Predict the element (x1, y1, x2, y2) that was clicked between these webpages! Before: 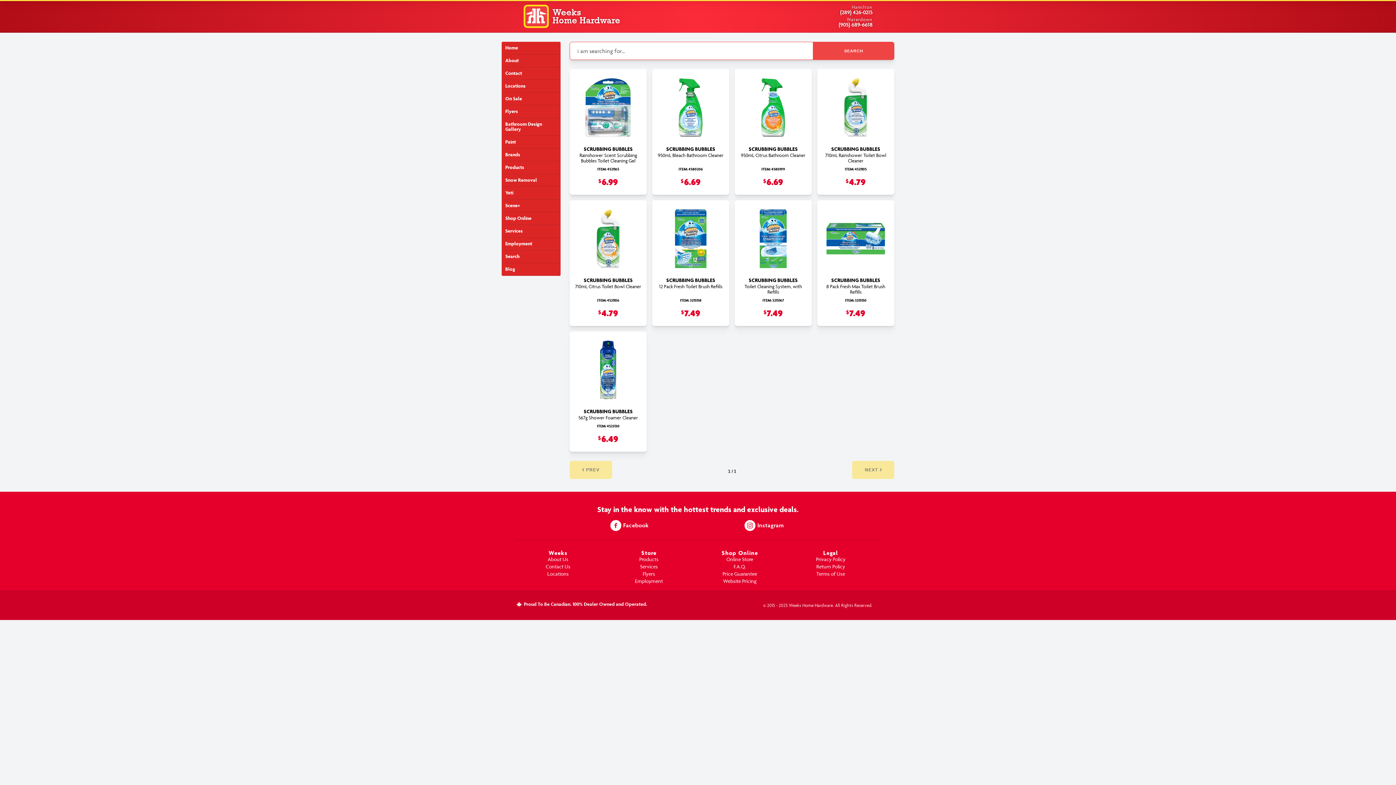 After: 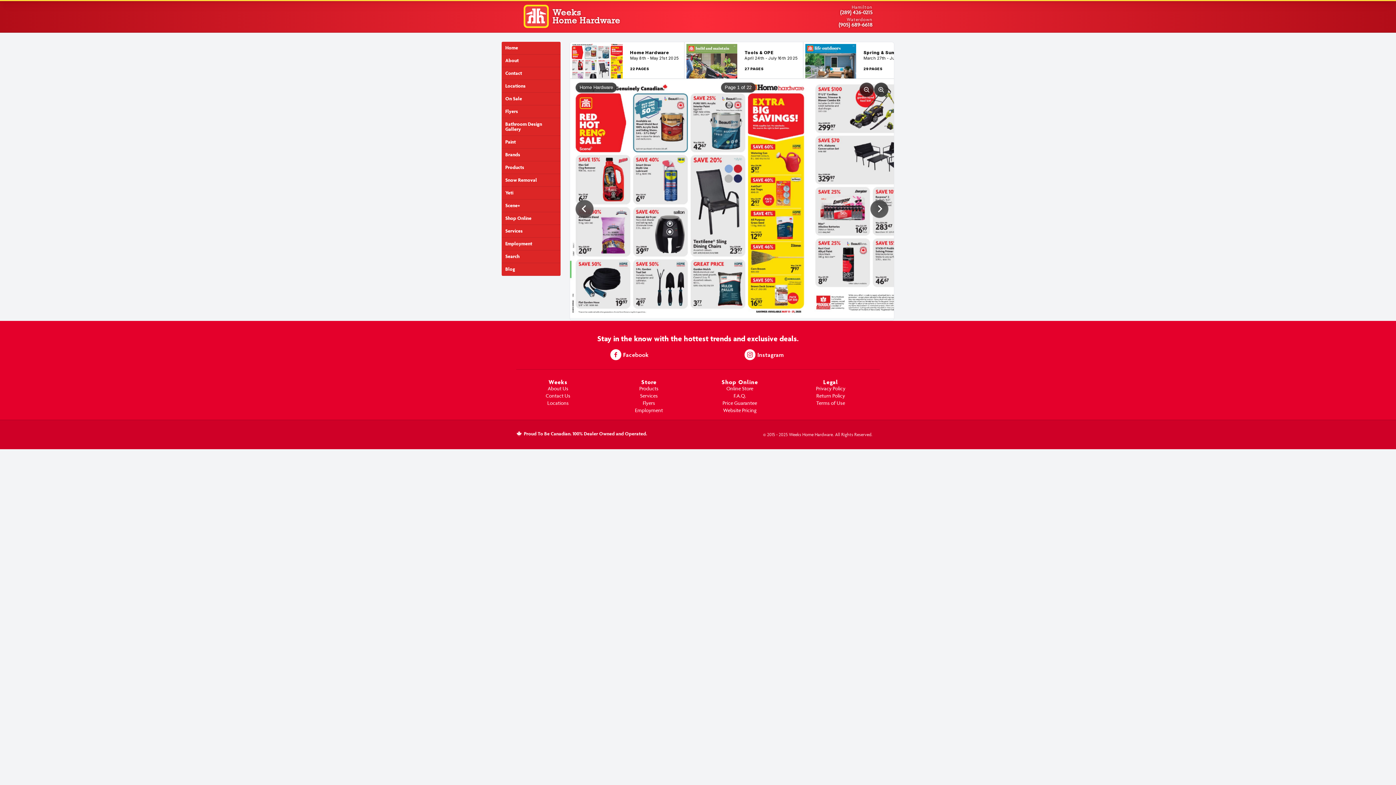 Action: label: Flyers bbox: (501, 105, 560, 118)